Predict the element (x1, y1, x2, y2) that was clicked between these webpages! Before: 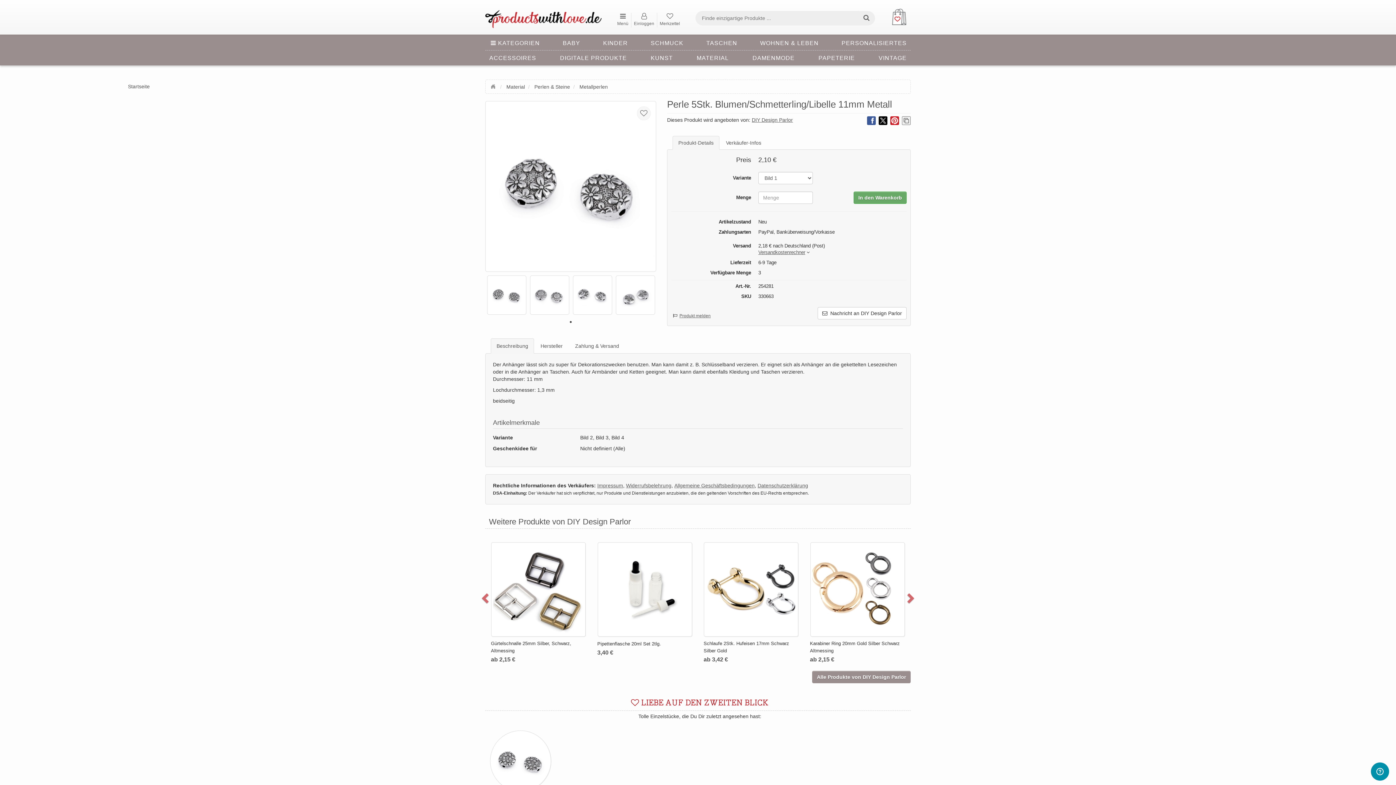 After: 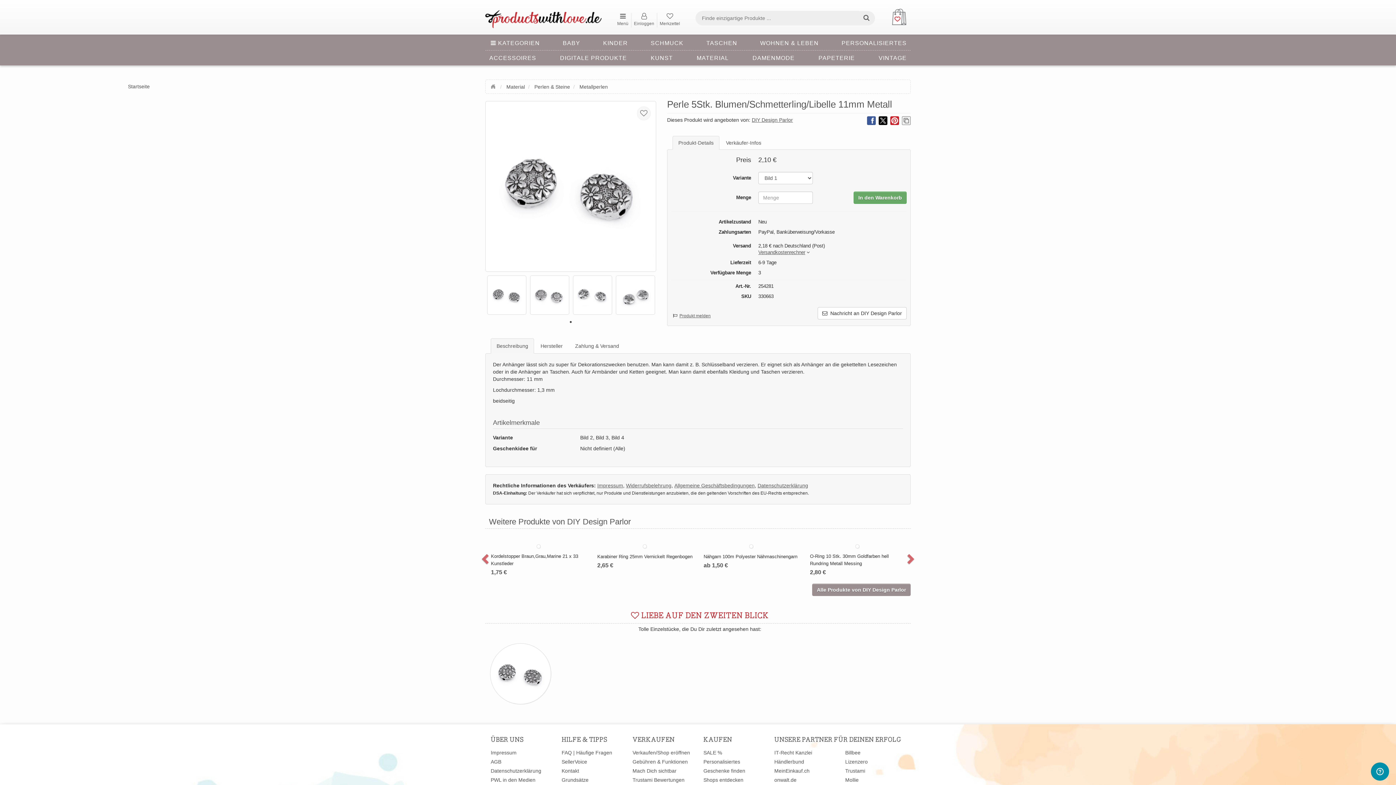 Action: bbox: (878, 116, 887, 125)